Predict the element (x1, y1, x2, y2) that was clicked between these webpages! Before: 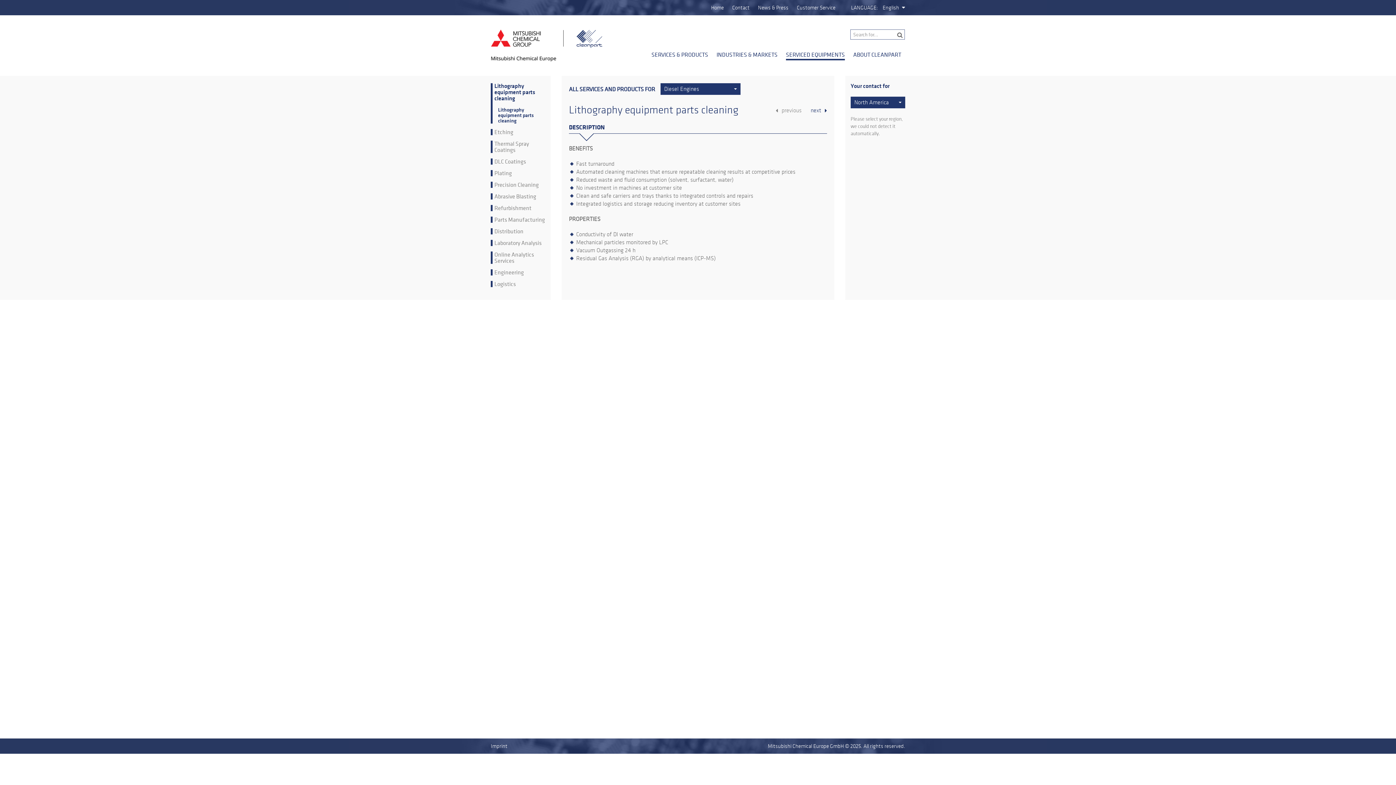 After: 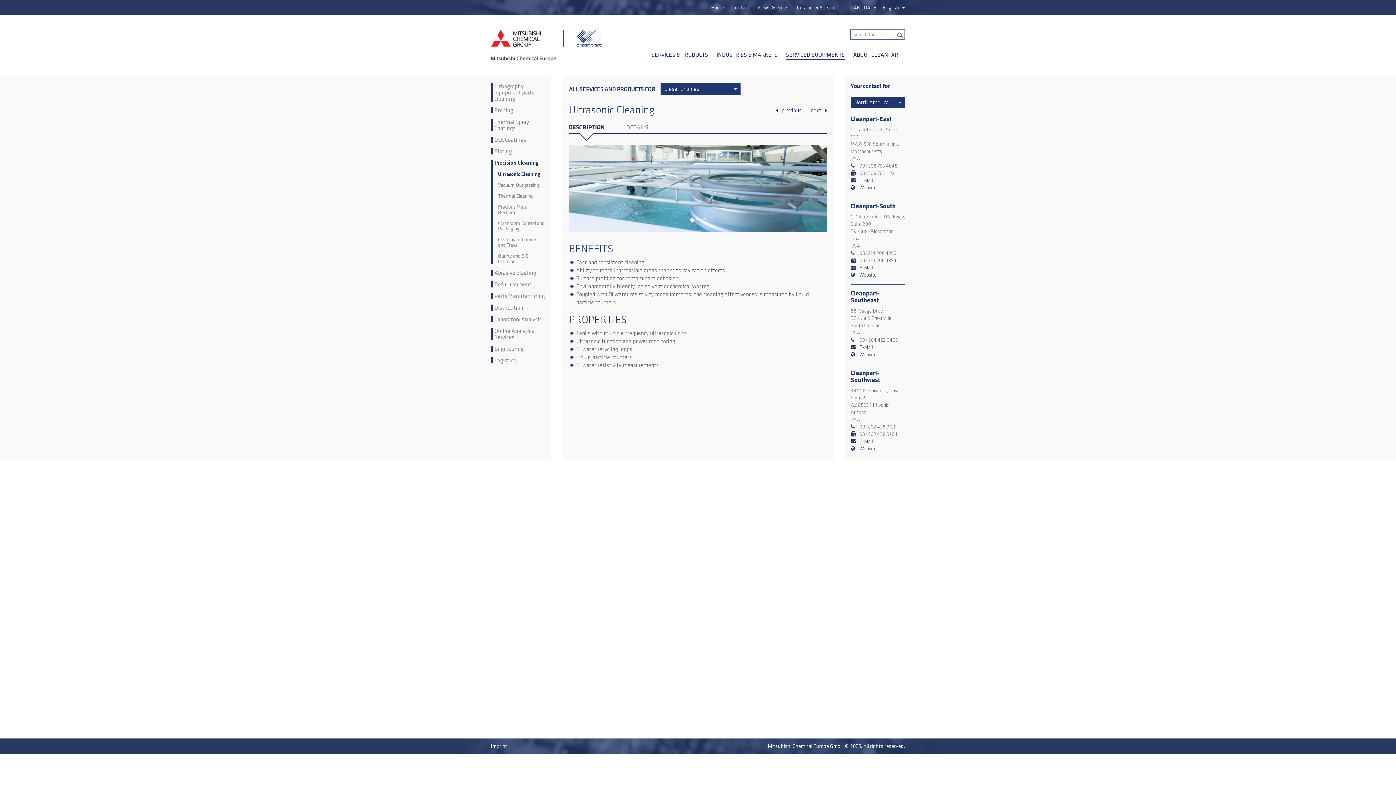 Action: bbox: (494, 181, 545, 188) label: Precision Cleaning